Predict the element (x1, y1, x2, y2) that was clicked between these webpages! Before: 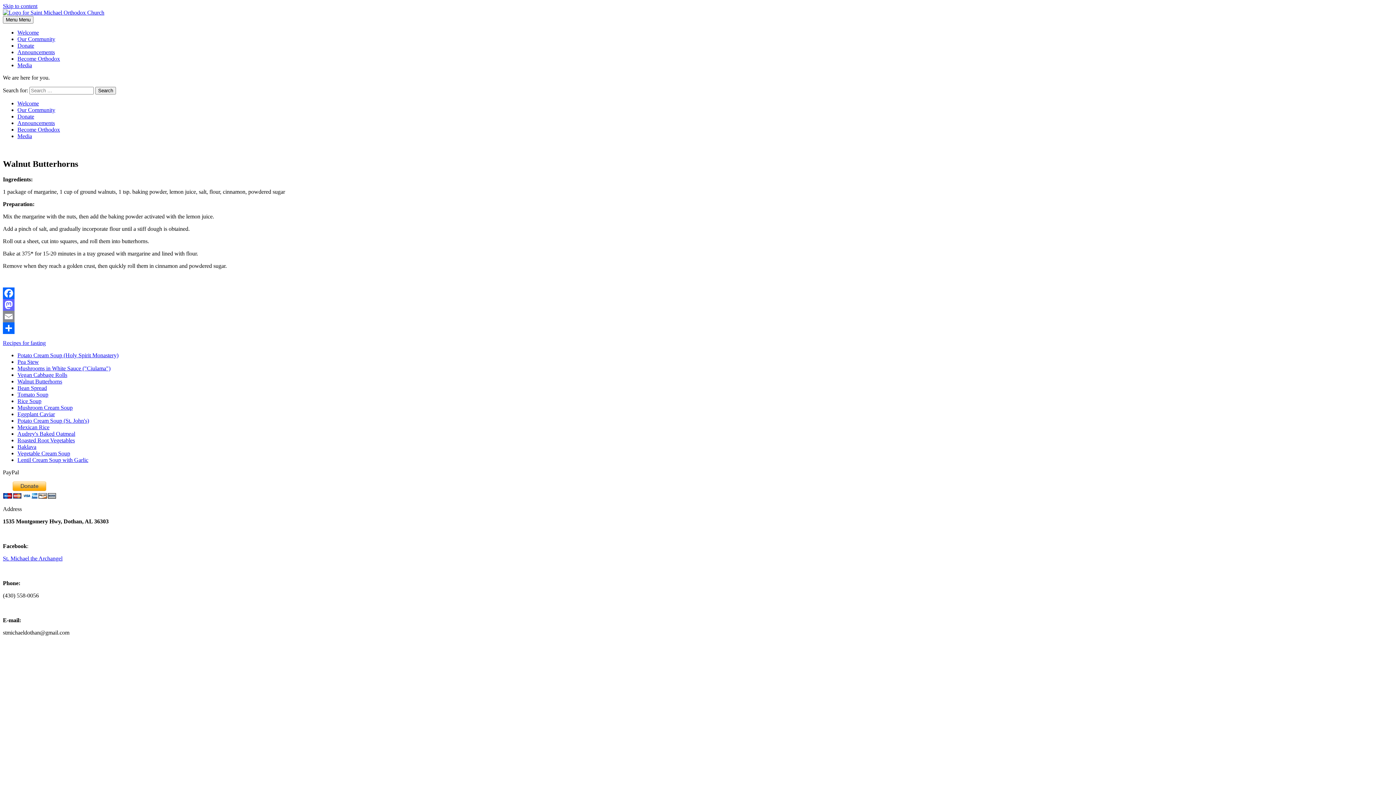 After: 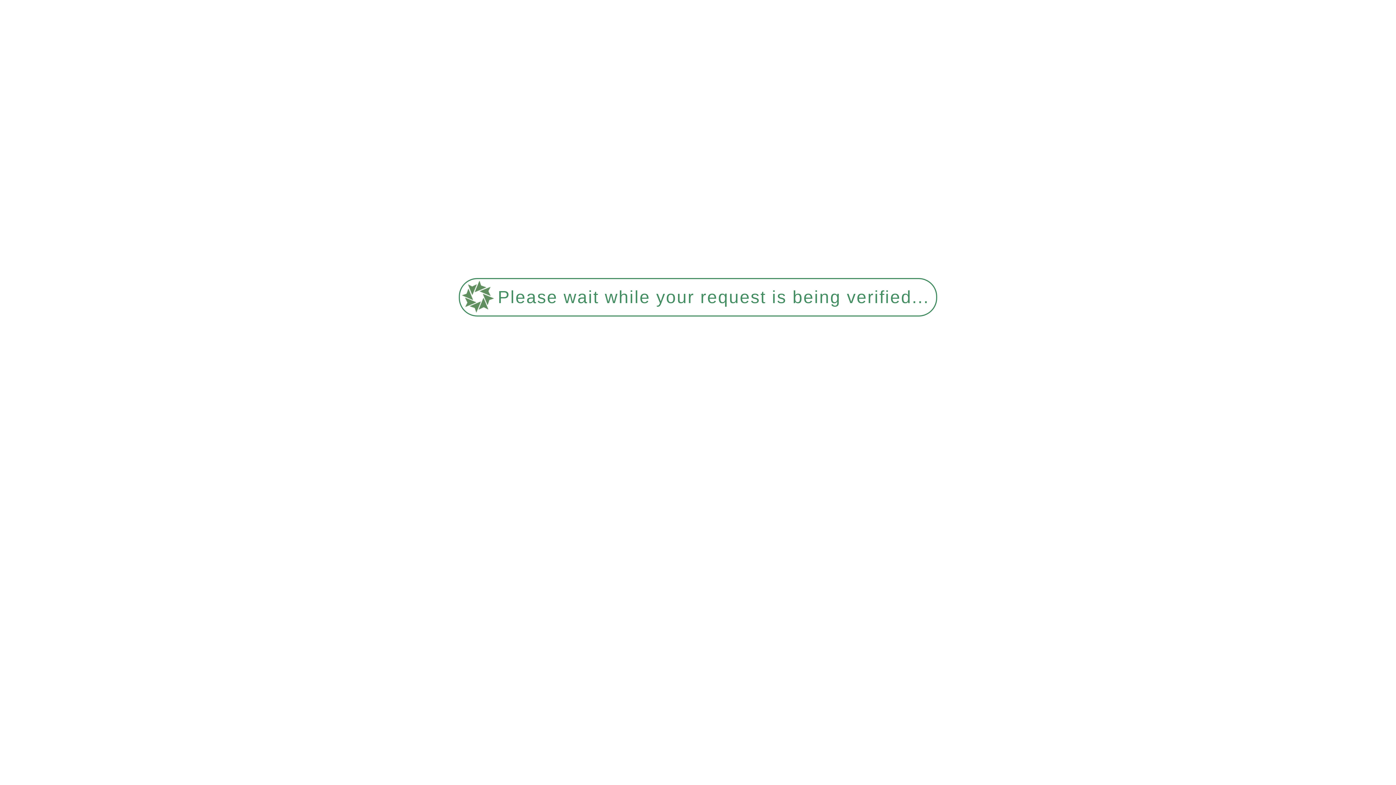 Action: label: Welcome bbox: (17, 100, 38, 106)